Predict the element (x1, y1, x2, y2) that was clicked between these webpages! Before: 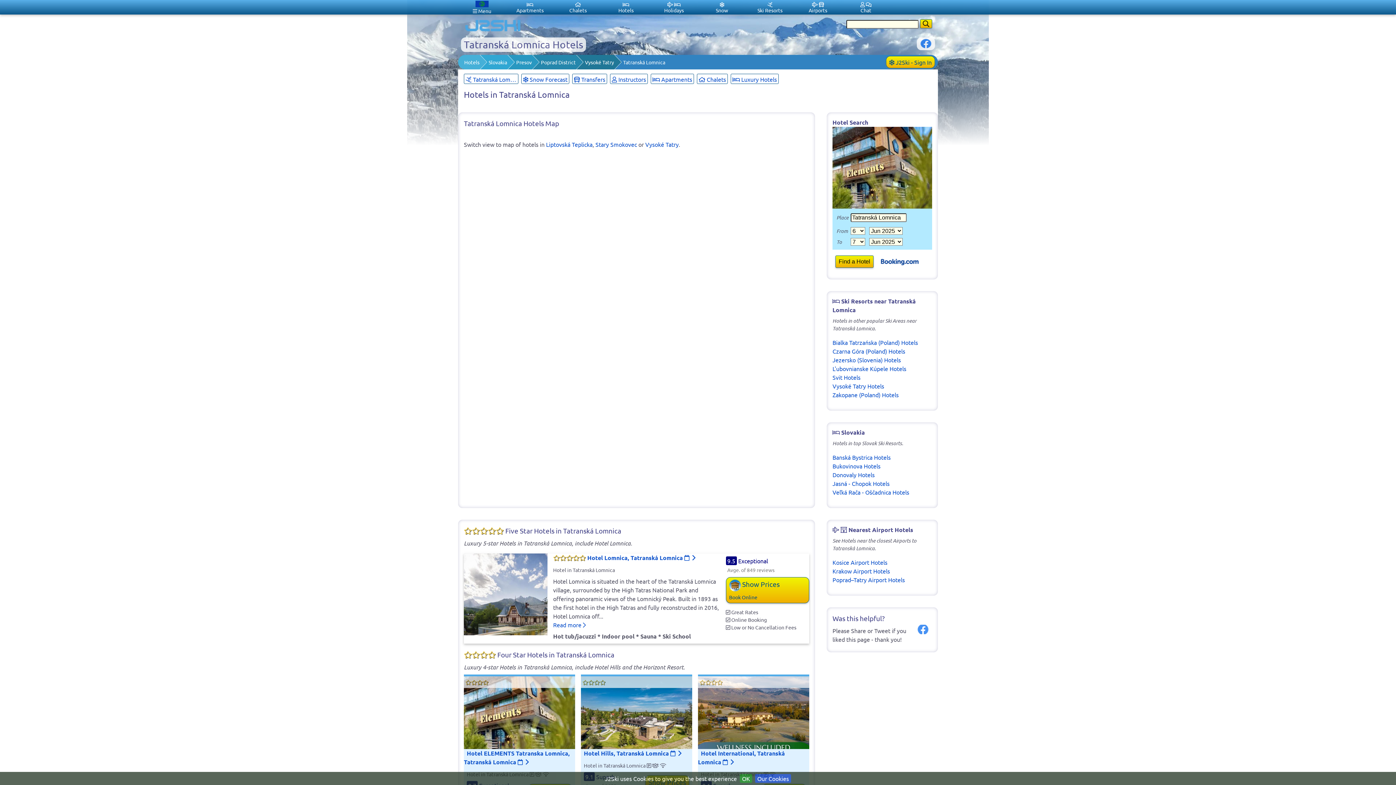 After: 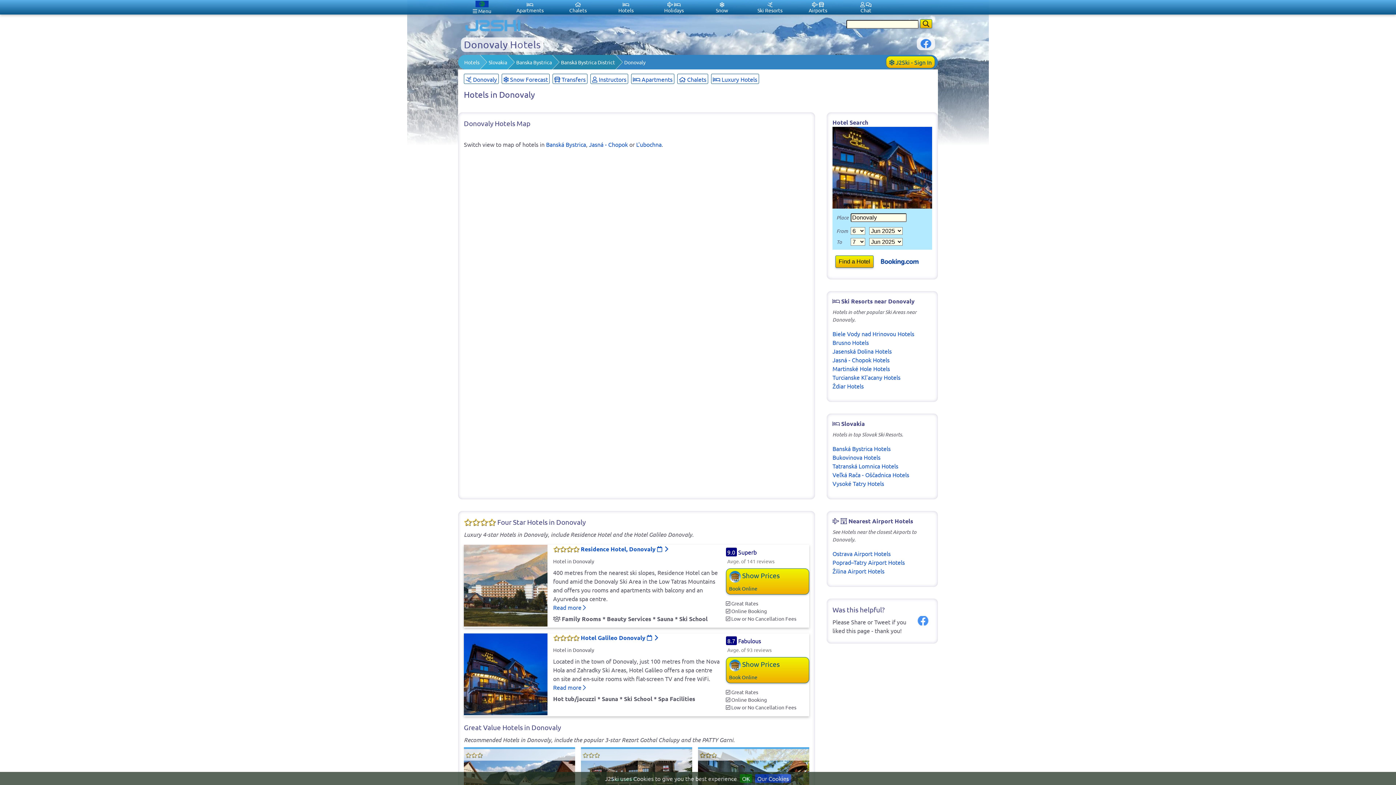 Action: bbox: (832, 471, 874, 478) label: Donovaly Hotels